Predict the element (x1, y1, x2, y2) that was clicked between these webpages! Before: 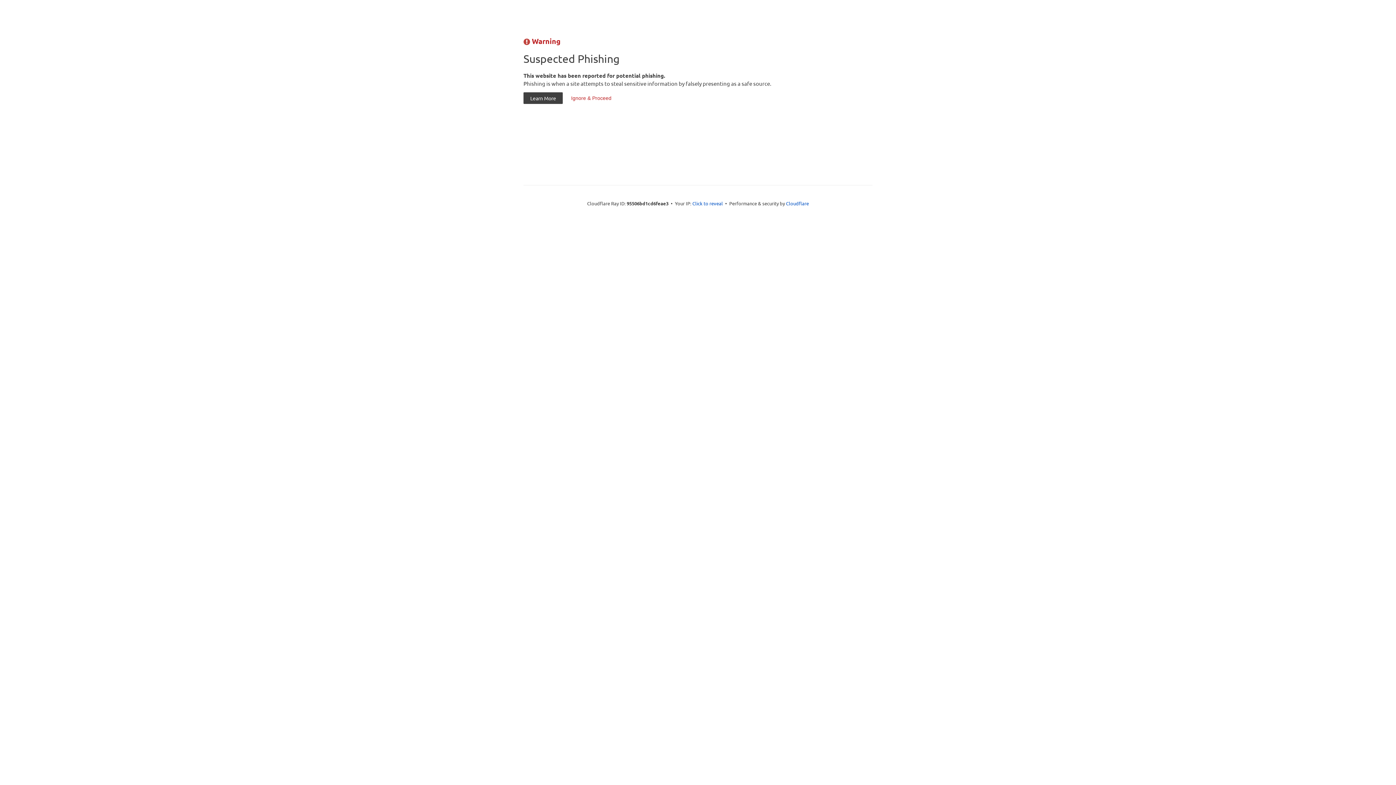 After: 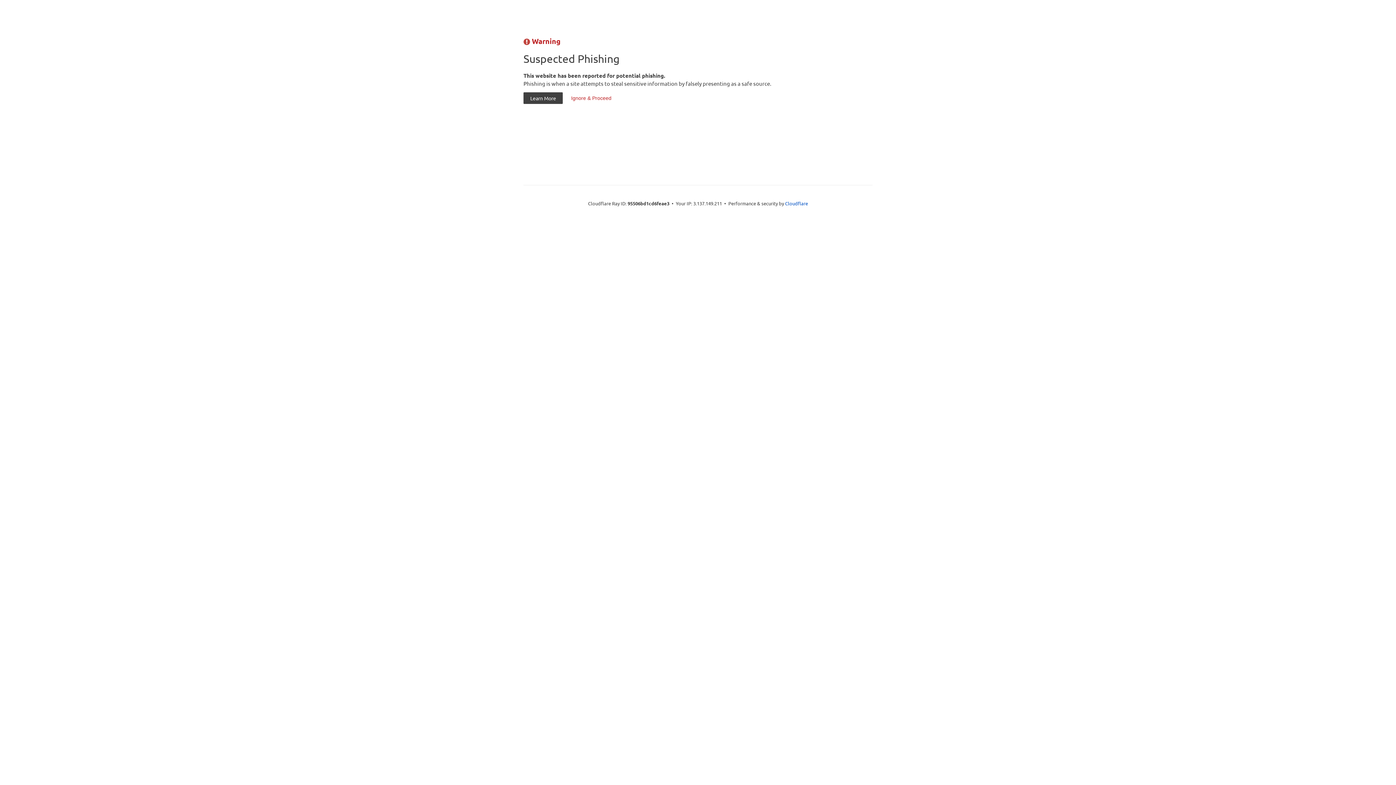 Action: label: Click to reveal bbox: (692, 199, 723, 206)